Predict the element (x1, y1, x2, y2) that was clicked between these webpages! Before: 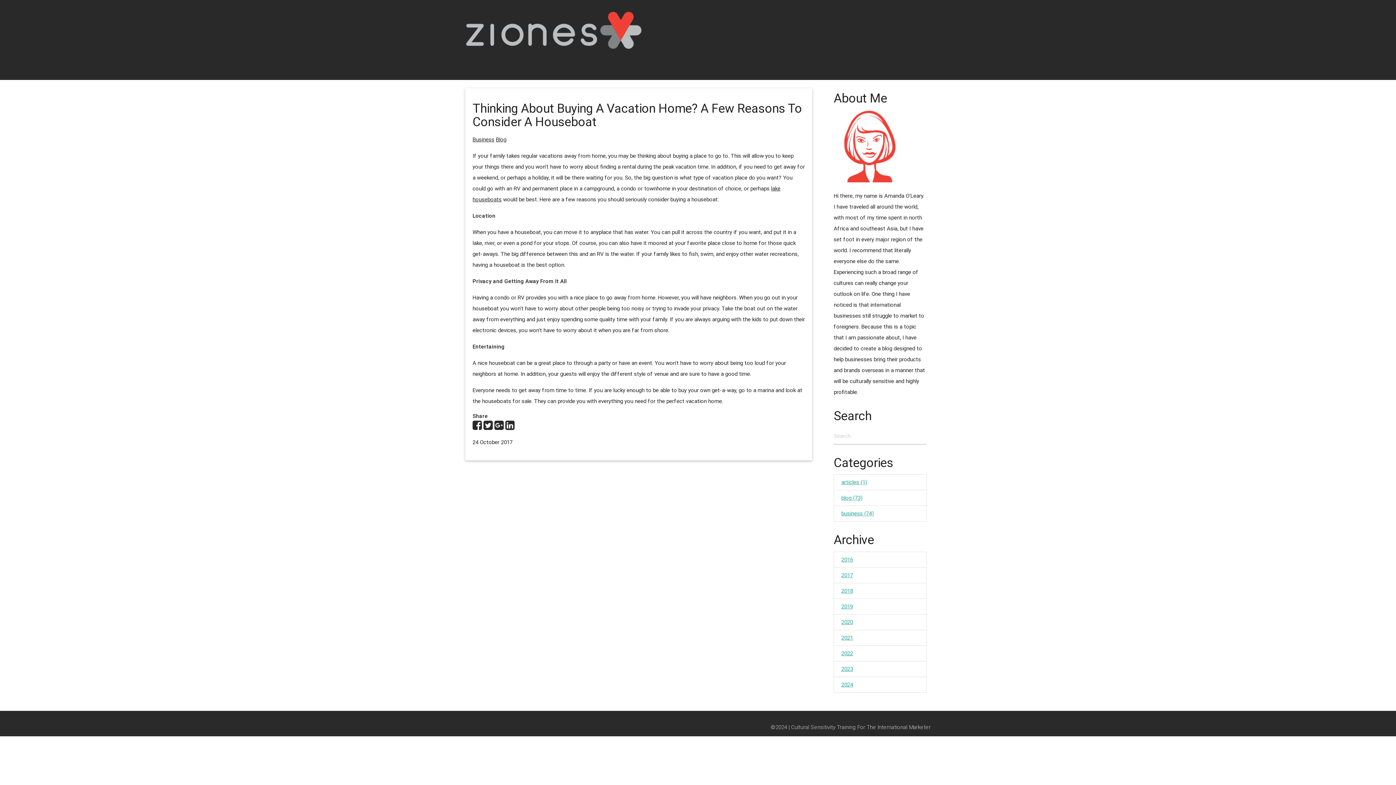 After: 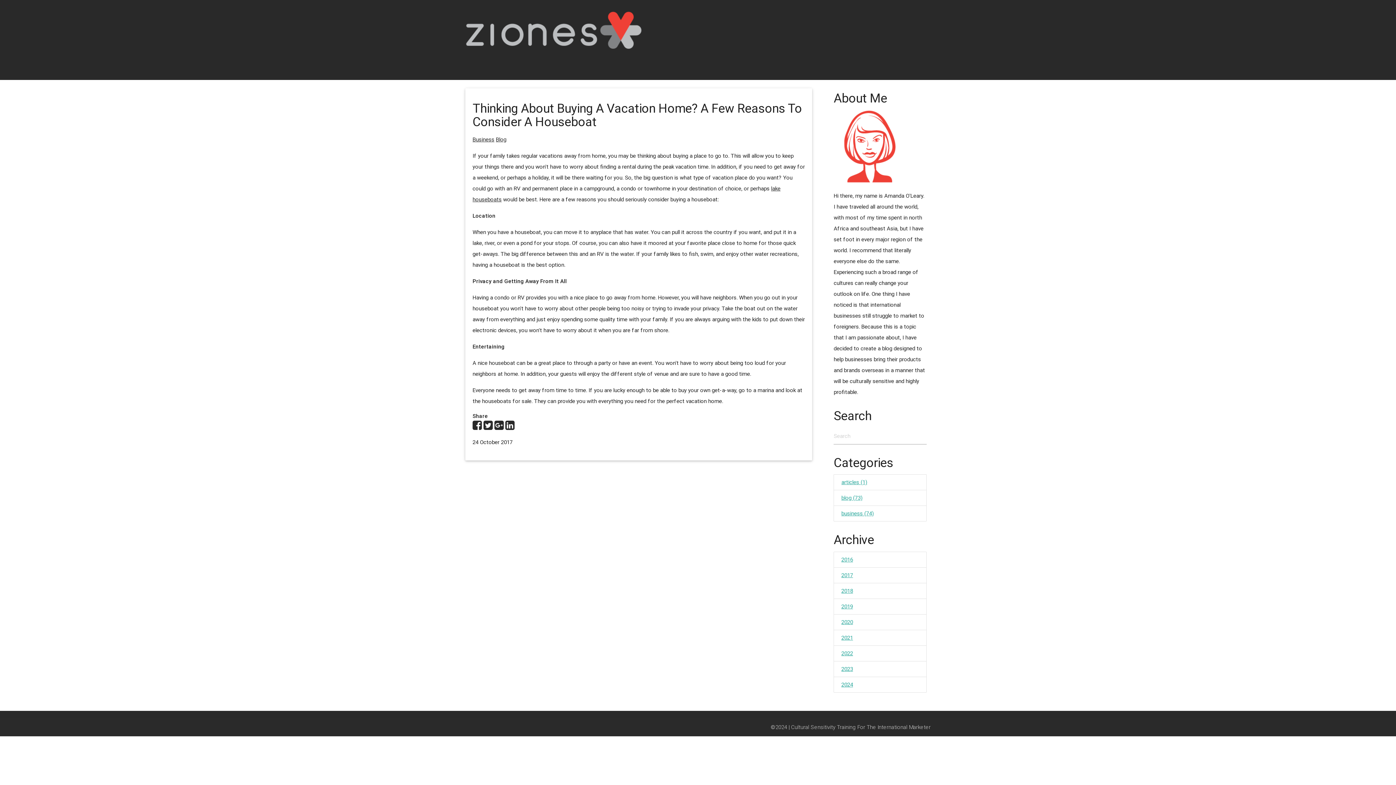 Action: bbox: (483, 423, 493, 430)